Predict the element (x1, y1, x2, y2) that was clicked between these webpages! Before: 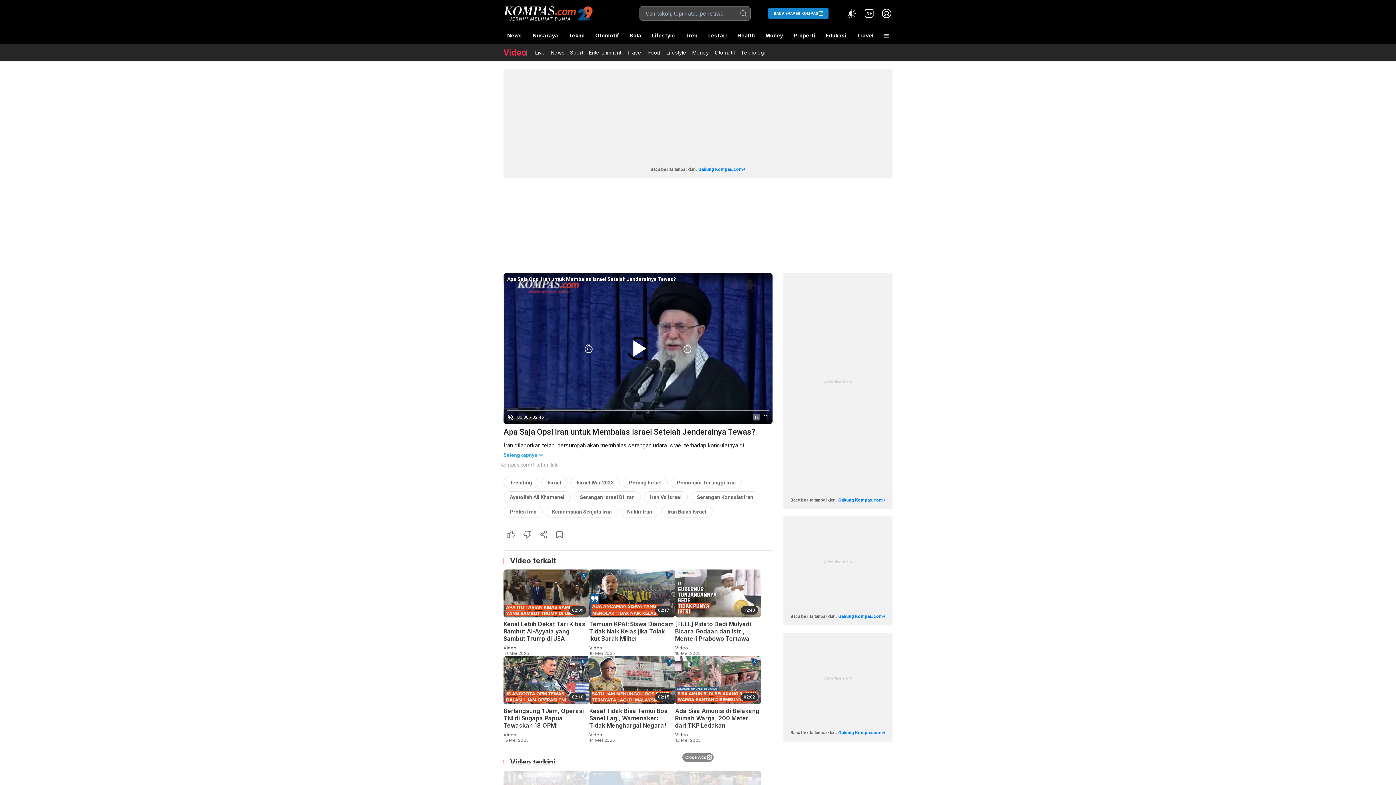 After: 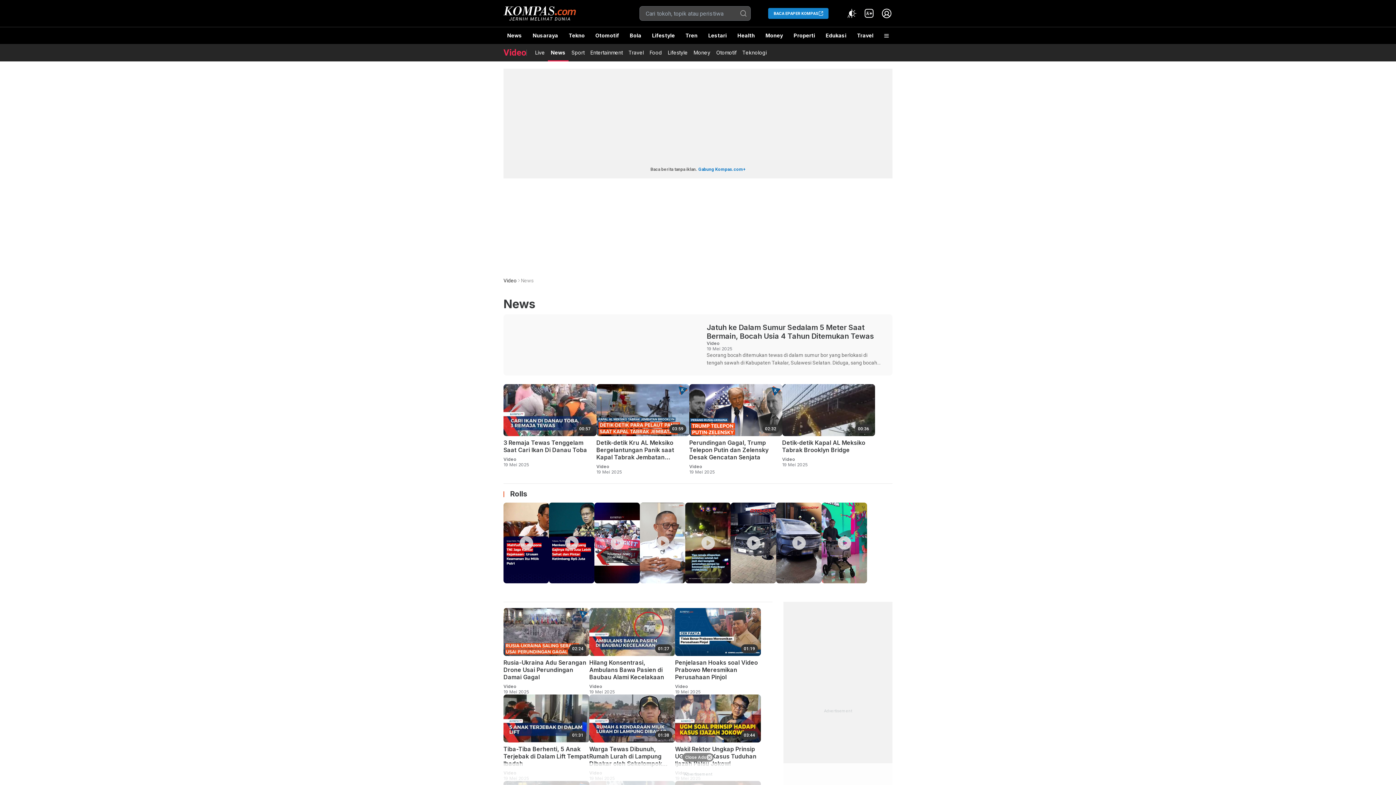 Action: bbox: (550, 48, 564, 56) label: News